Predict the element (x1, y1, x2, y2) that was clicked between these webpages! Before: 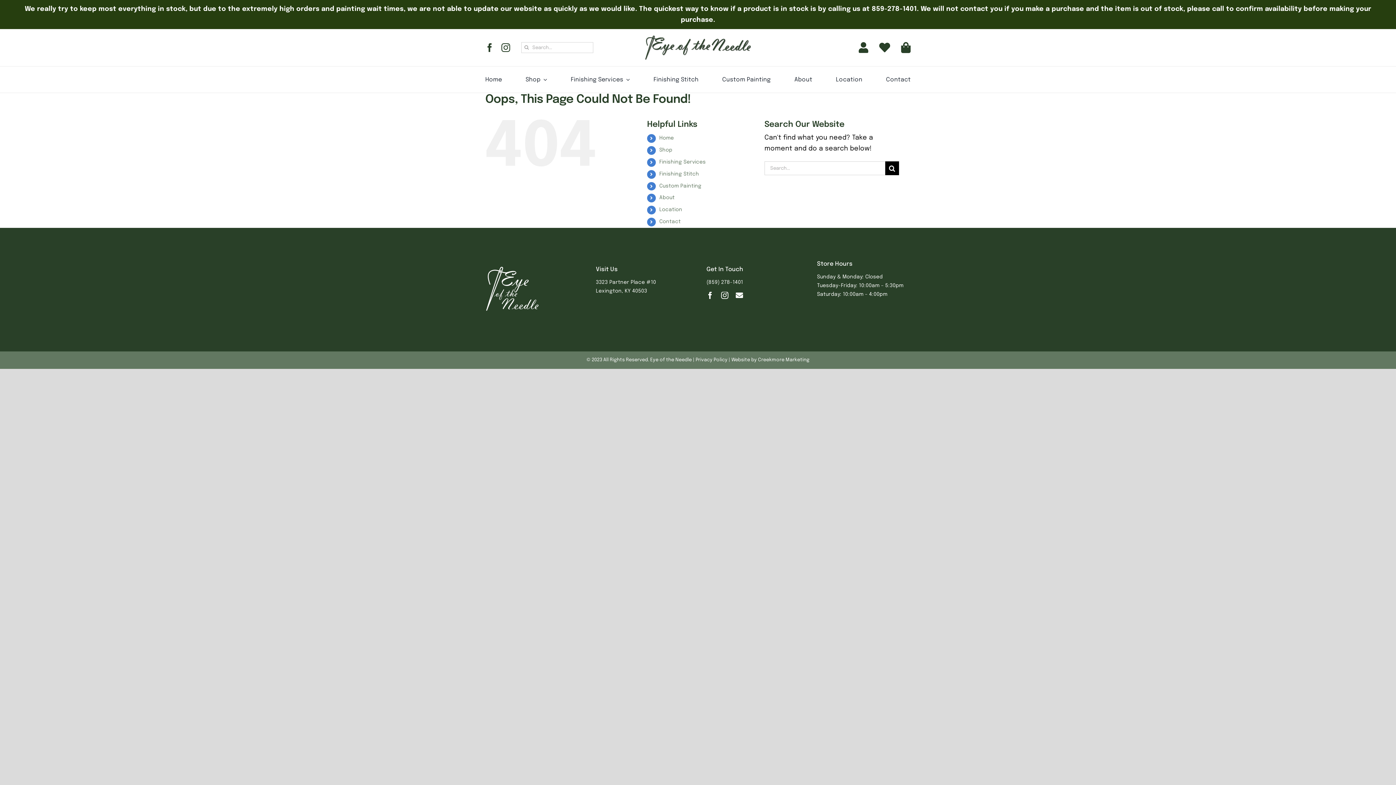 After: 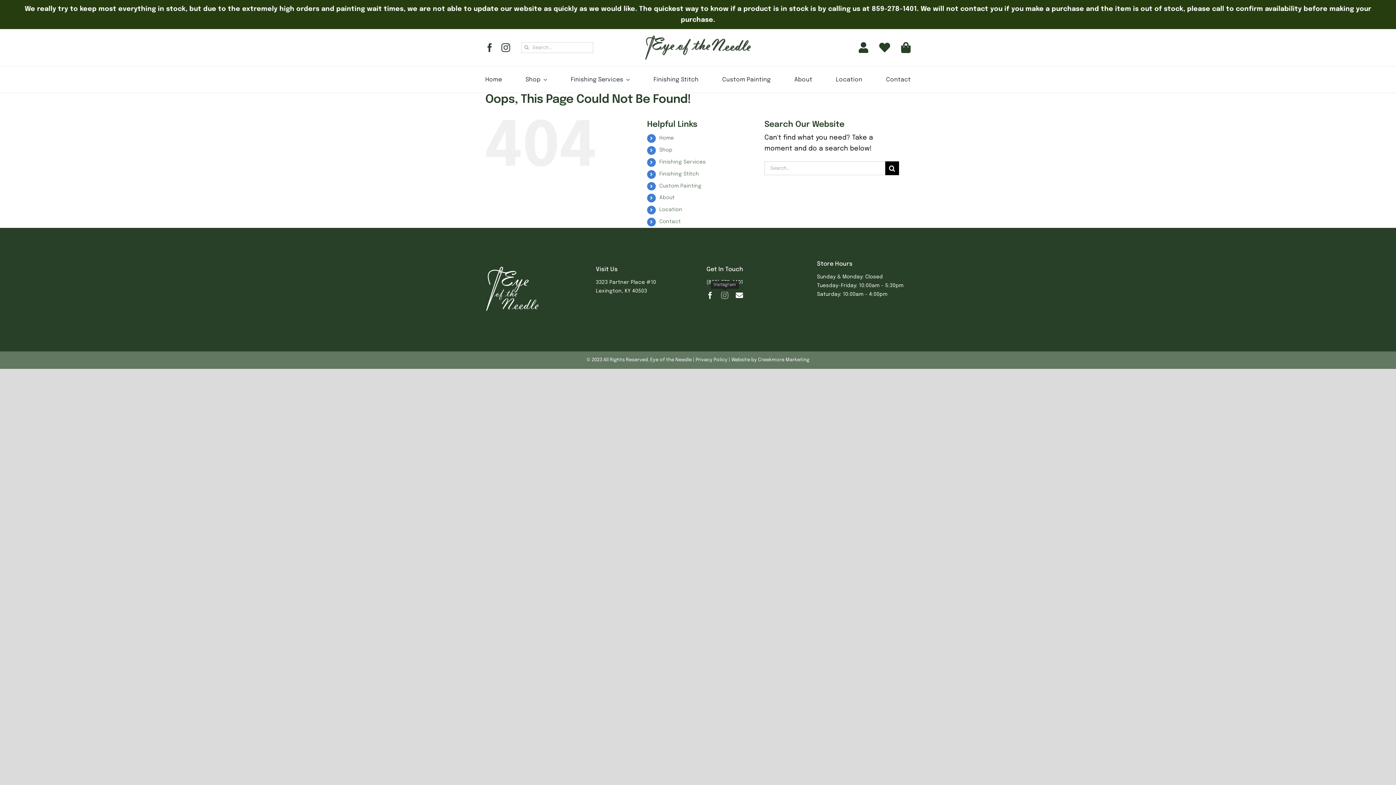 Action: label: instagram bbox: (721, 291, 728, 299)